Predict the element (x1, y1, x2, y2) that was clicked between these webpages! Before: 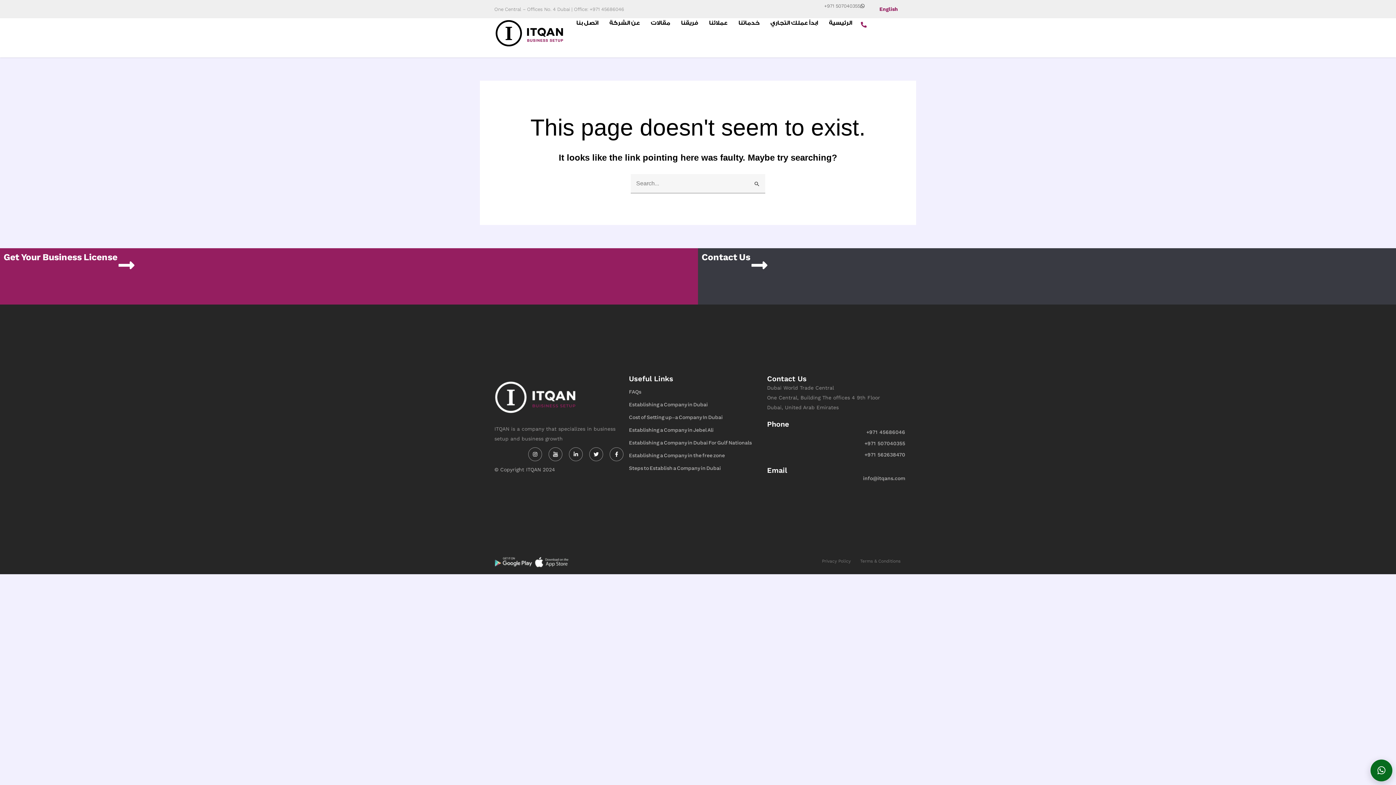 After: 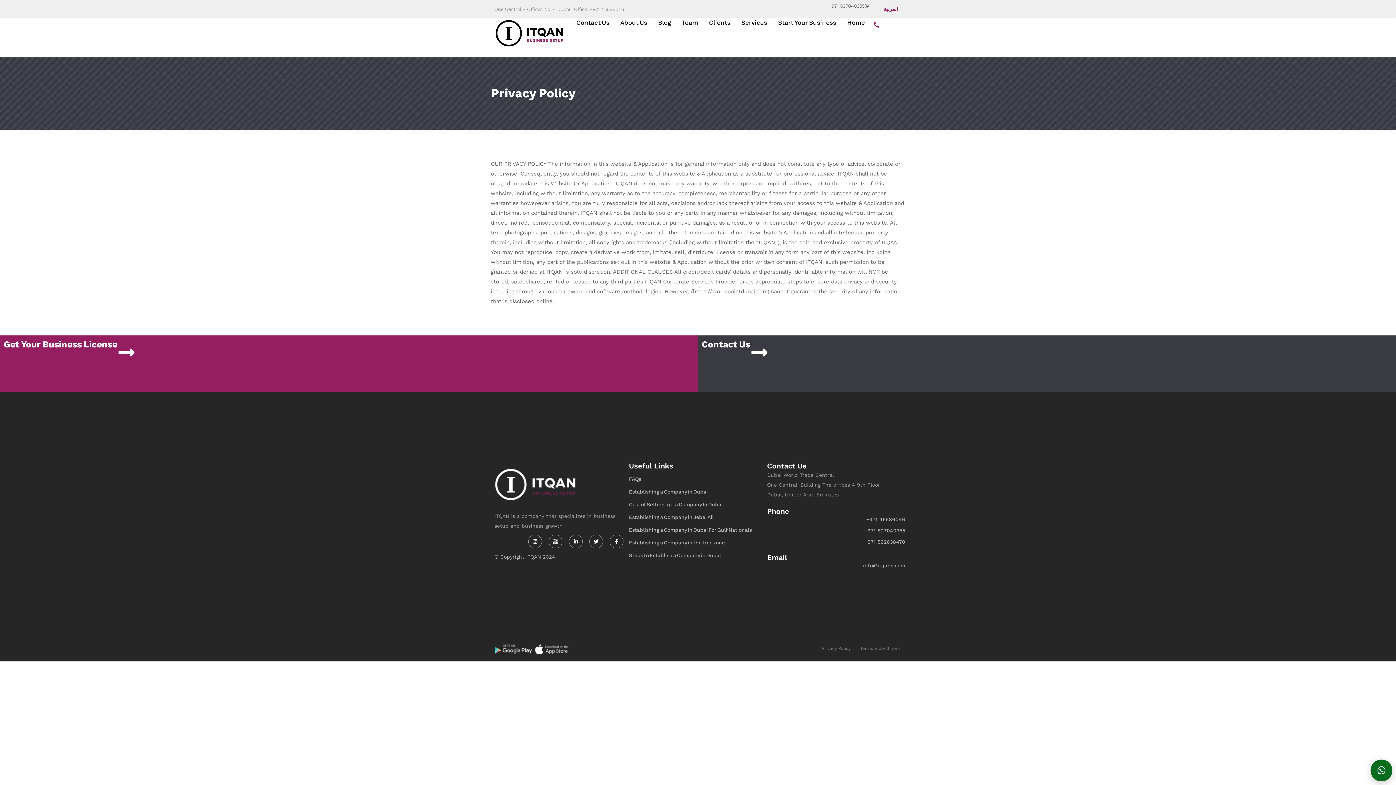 Action: bbox: (817, 552, 855, 570) label: Privacy Policy